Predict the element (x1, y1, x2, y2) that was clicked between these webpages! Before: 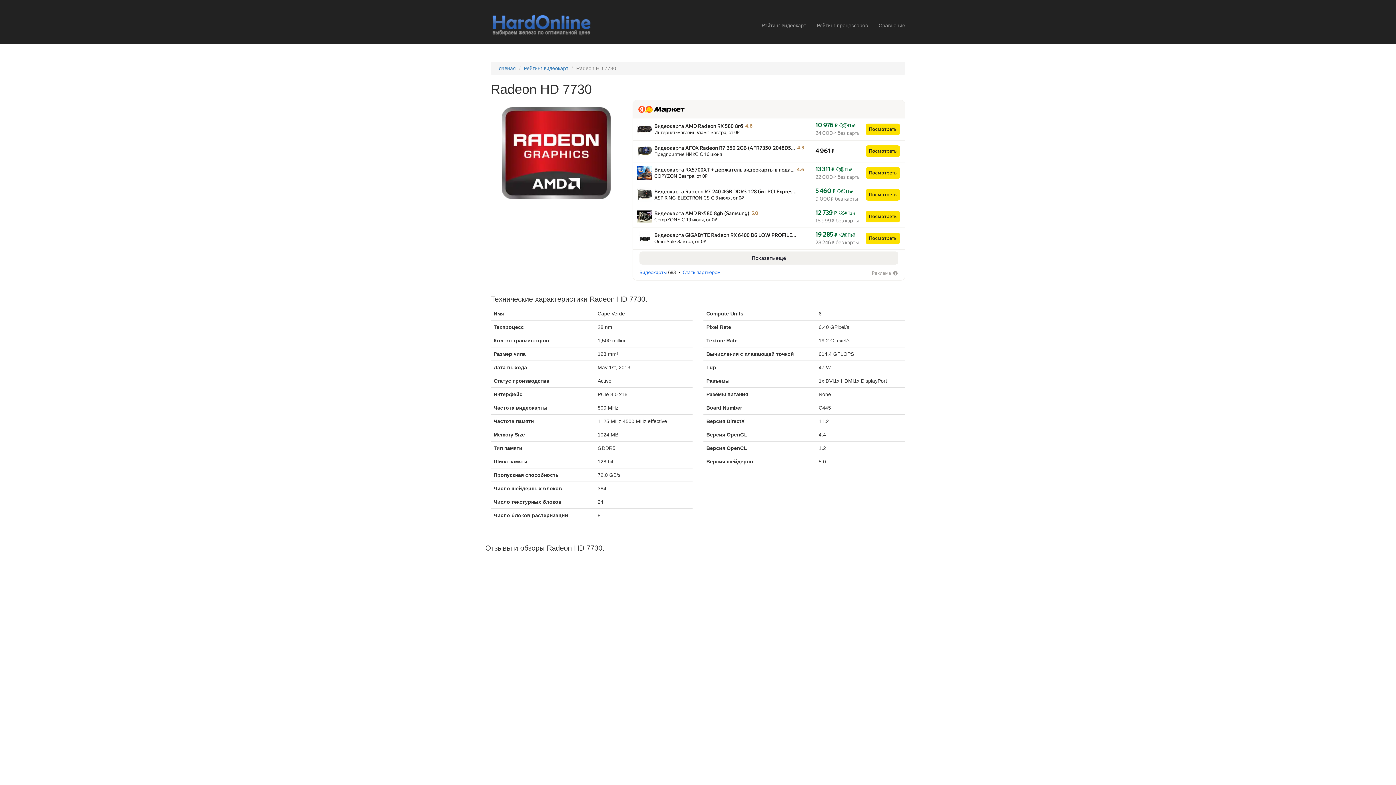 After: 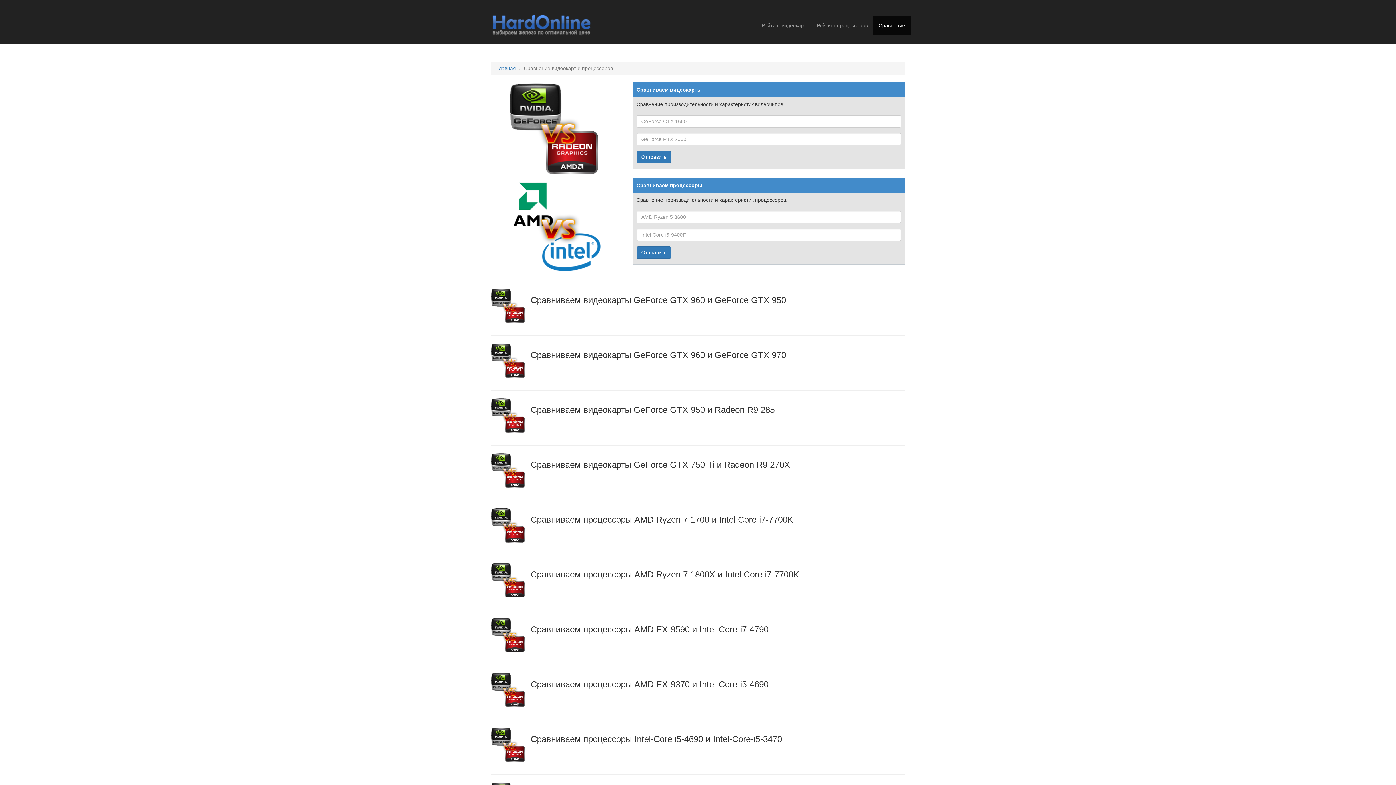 Action: bbox: (873, 16, 910, 34) label: Сравнение